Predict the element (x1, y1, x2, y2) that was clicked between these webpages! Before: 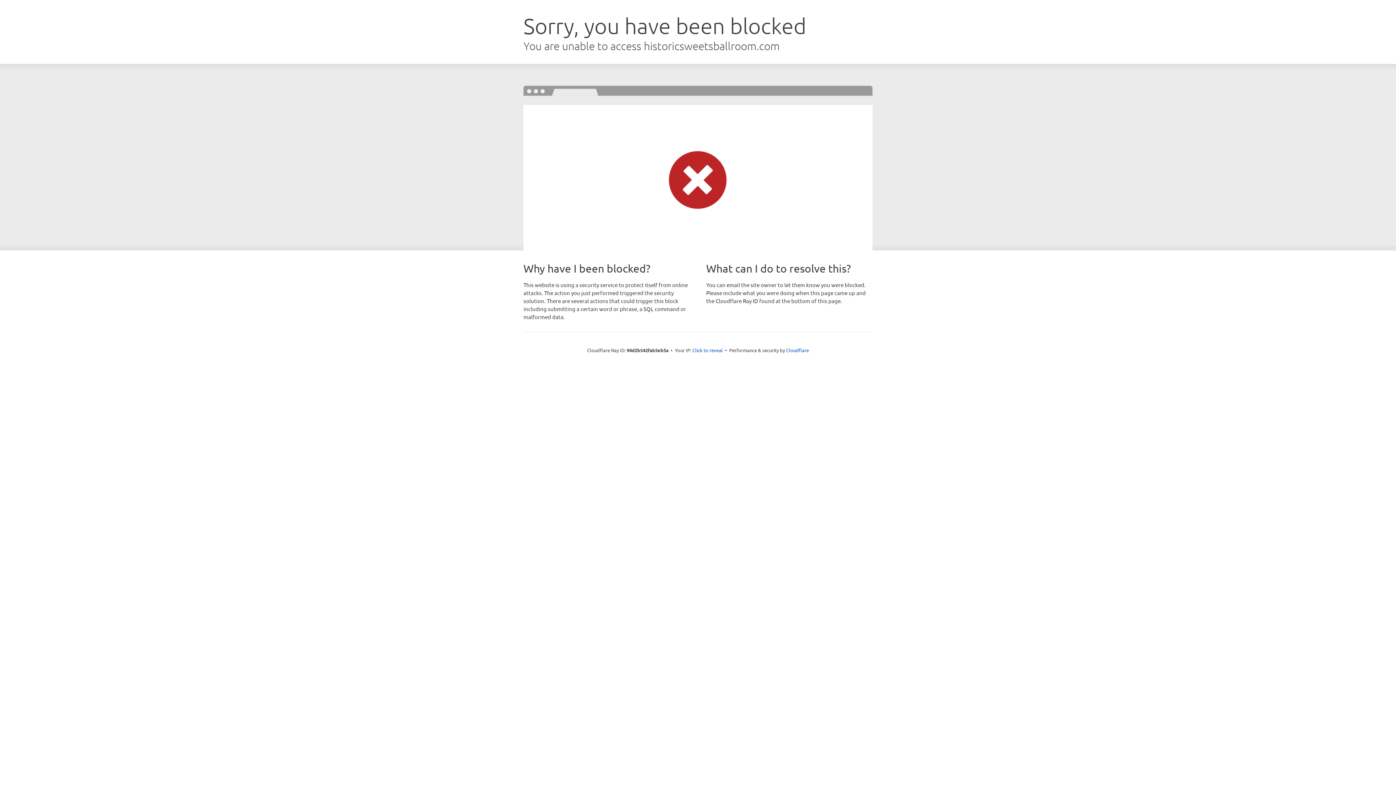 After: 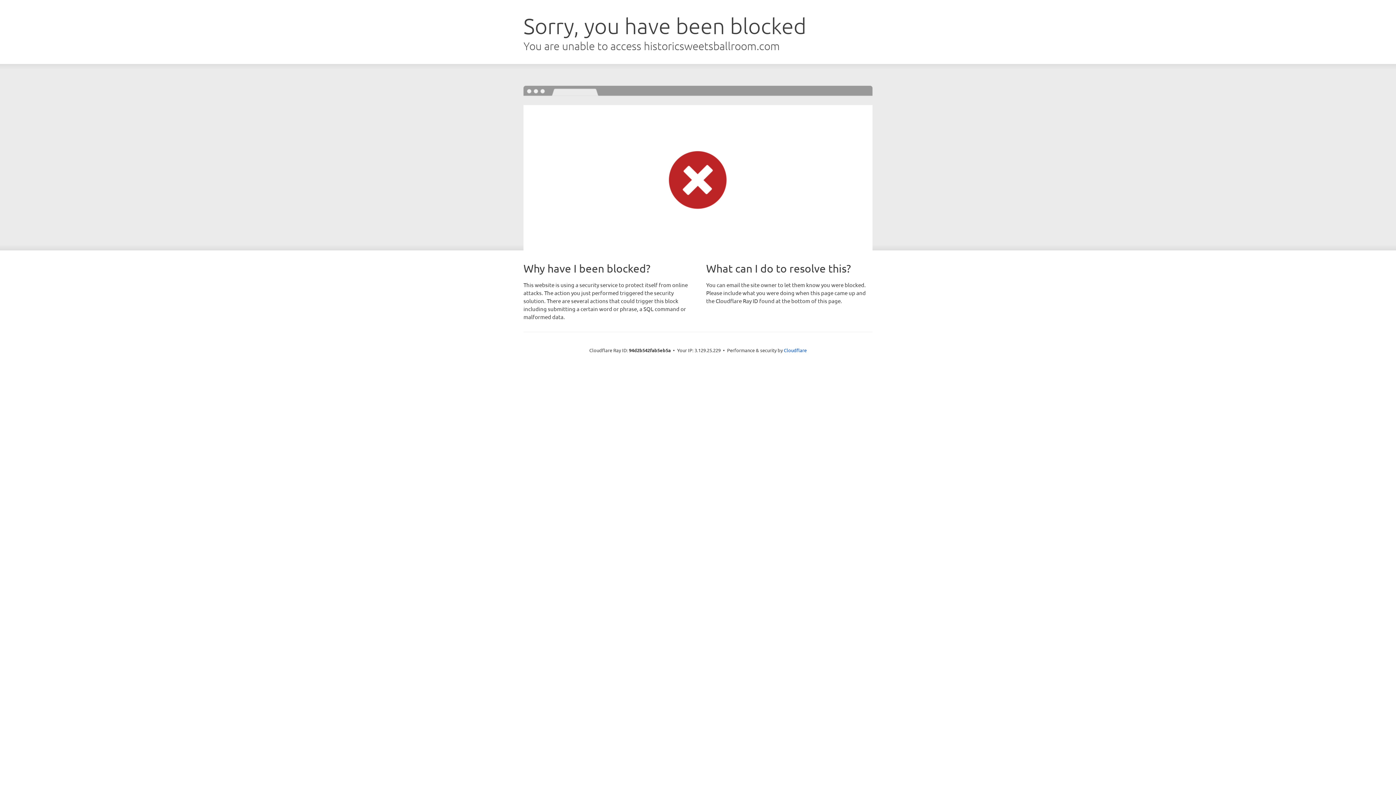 Action: label: Click to reveal bbox: (692, 346, 723, 353)